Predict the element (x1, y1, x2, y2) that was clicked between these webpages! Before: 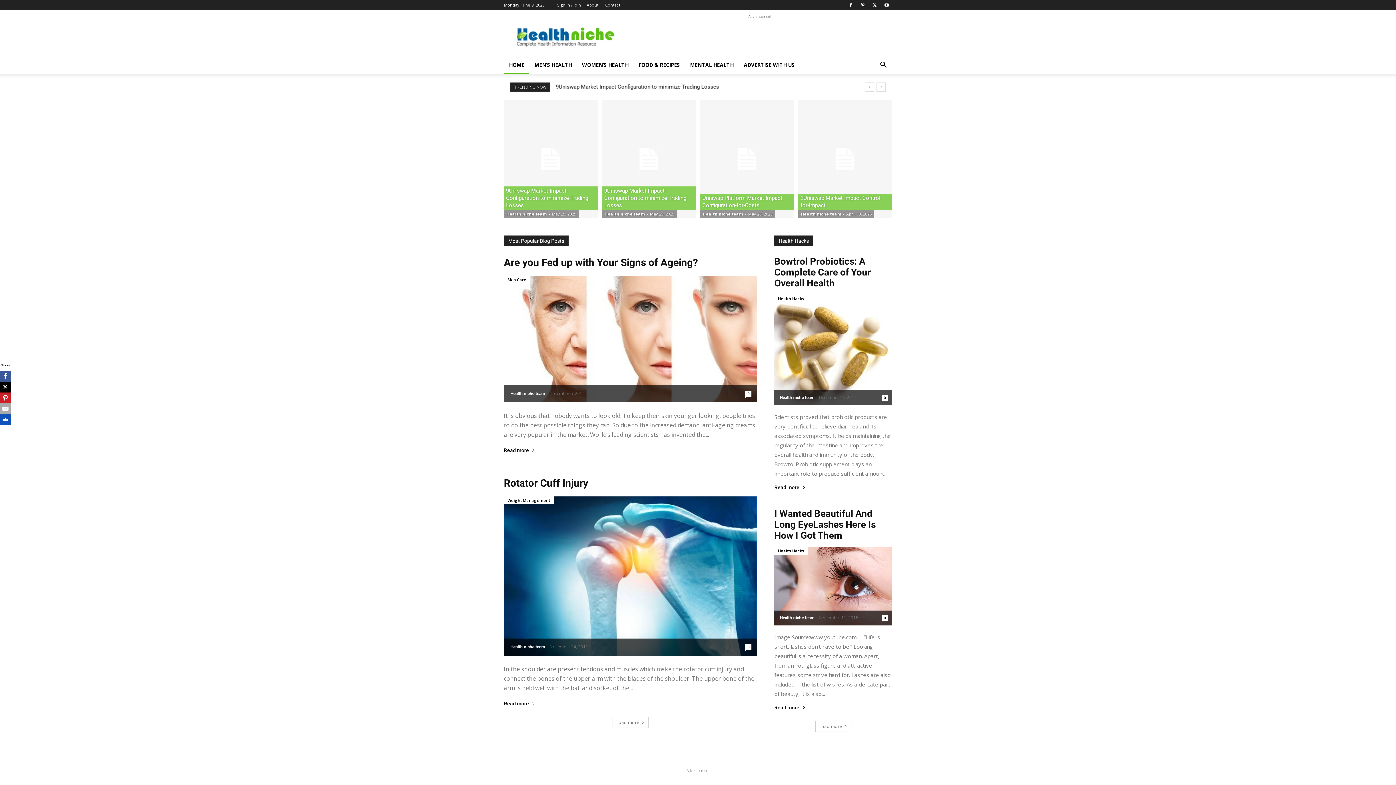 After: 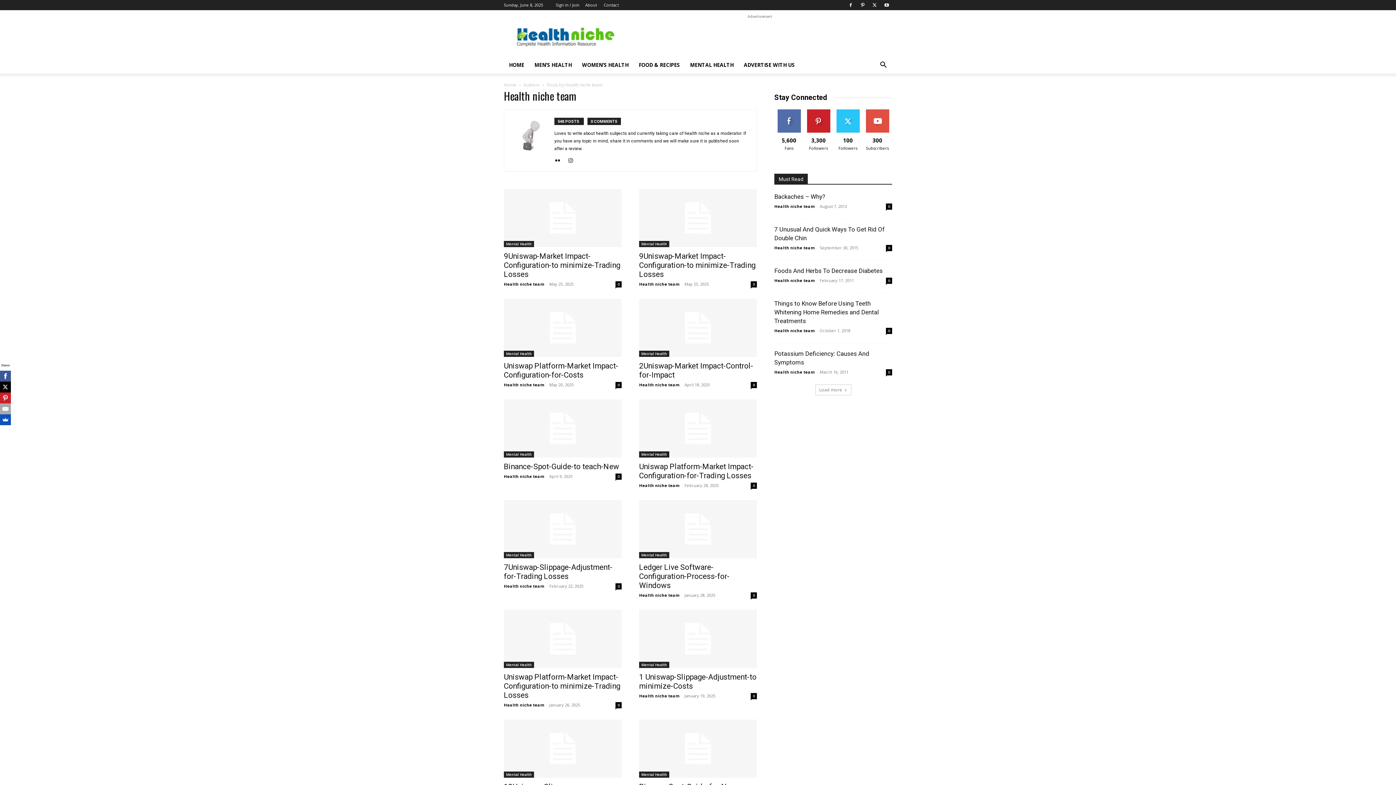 Action: label: Health niche team bbox: (780, 395, 814, 400)